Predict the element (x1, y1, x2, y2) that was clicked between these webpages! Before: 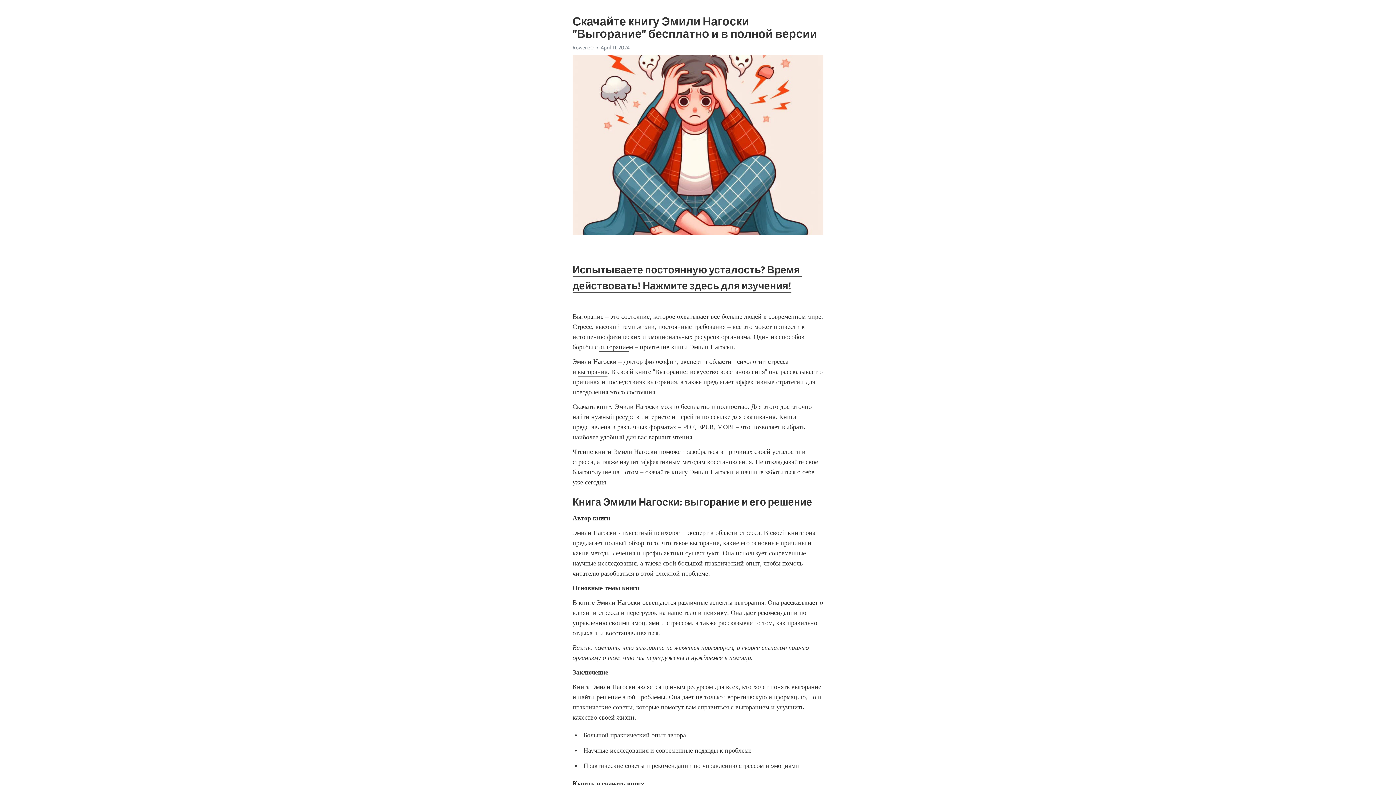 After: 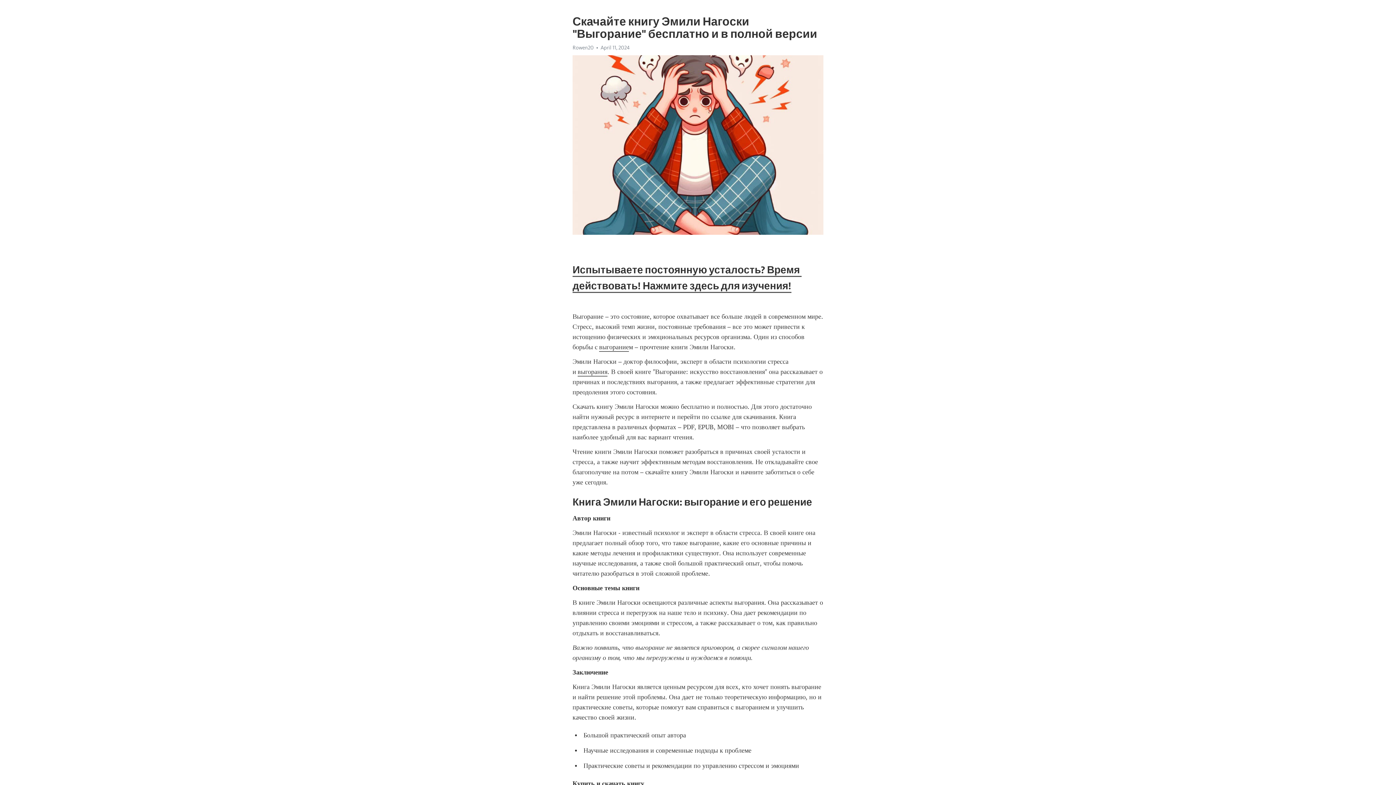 Action: bbox: (599, 343, 629, 351) label: выгорание